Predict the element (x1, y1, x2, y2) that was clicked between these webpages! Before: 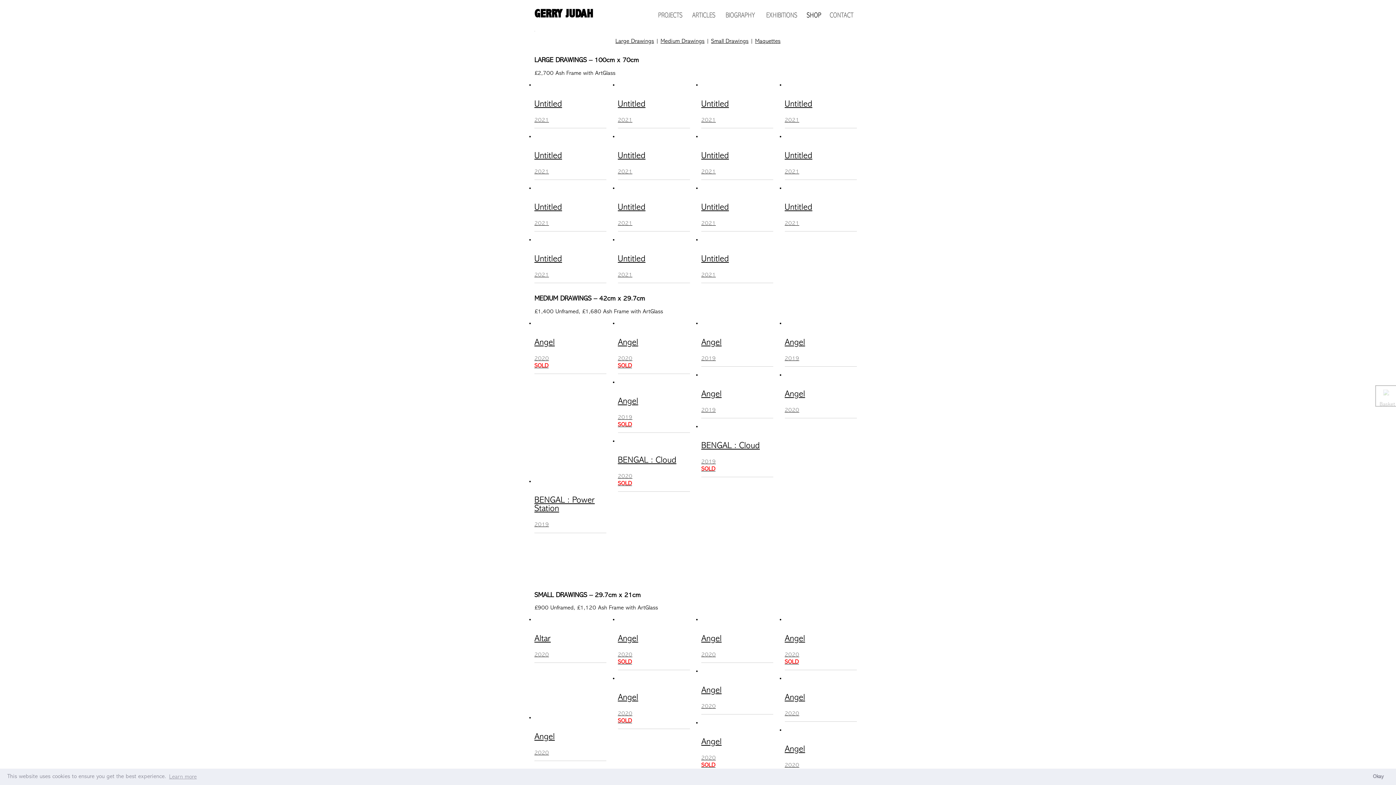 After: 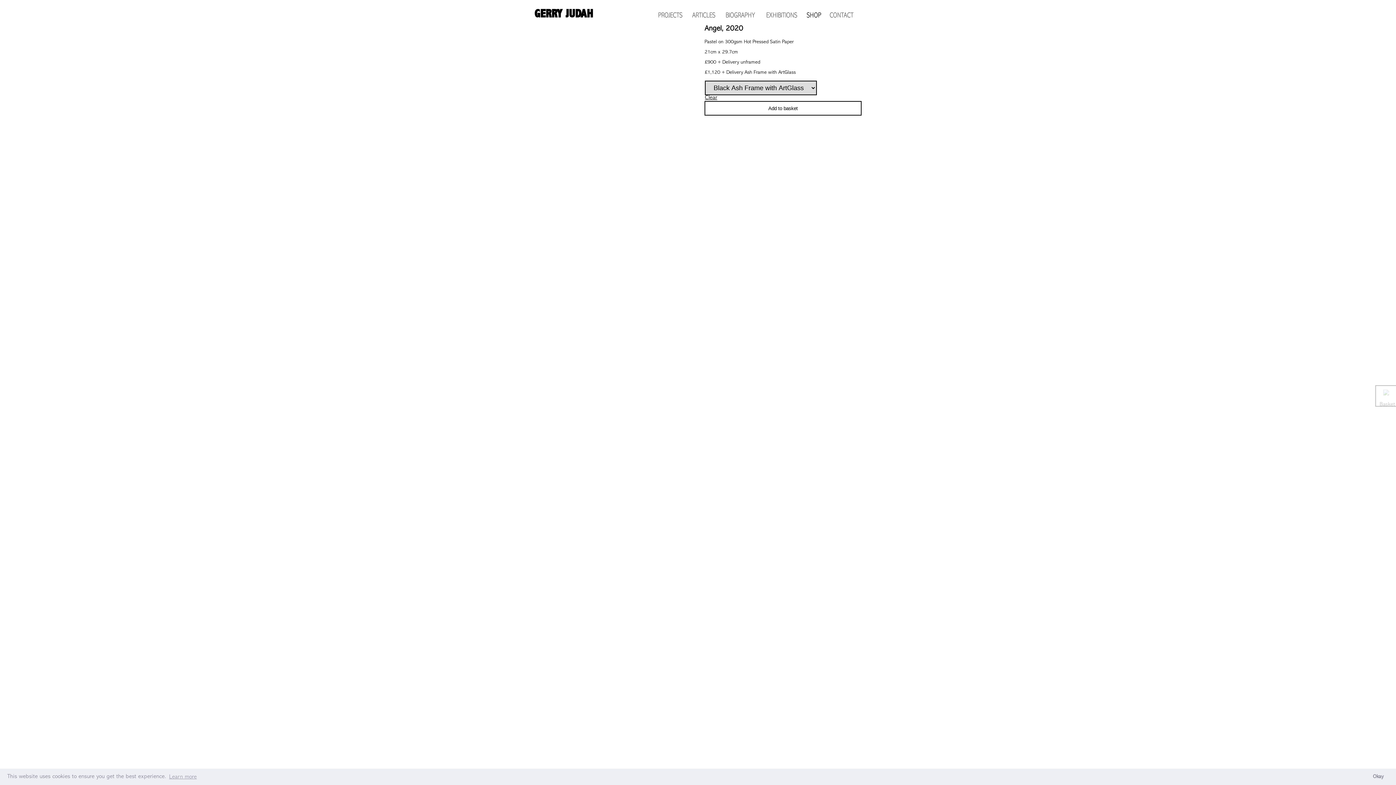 Action: label: Angel
2020 bbox: (618, 617, 690, 665)